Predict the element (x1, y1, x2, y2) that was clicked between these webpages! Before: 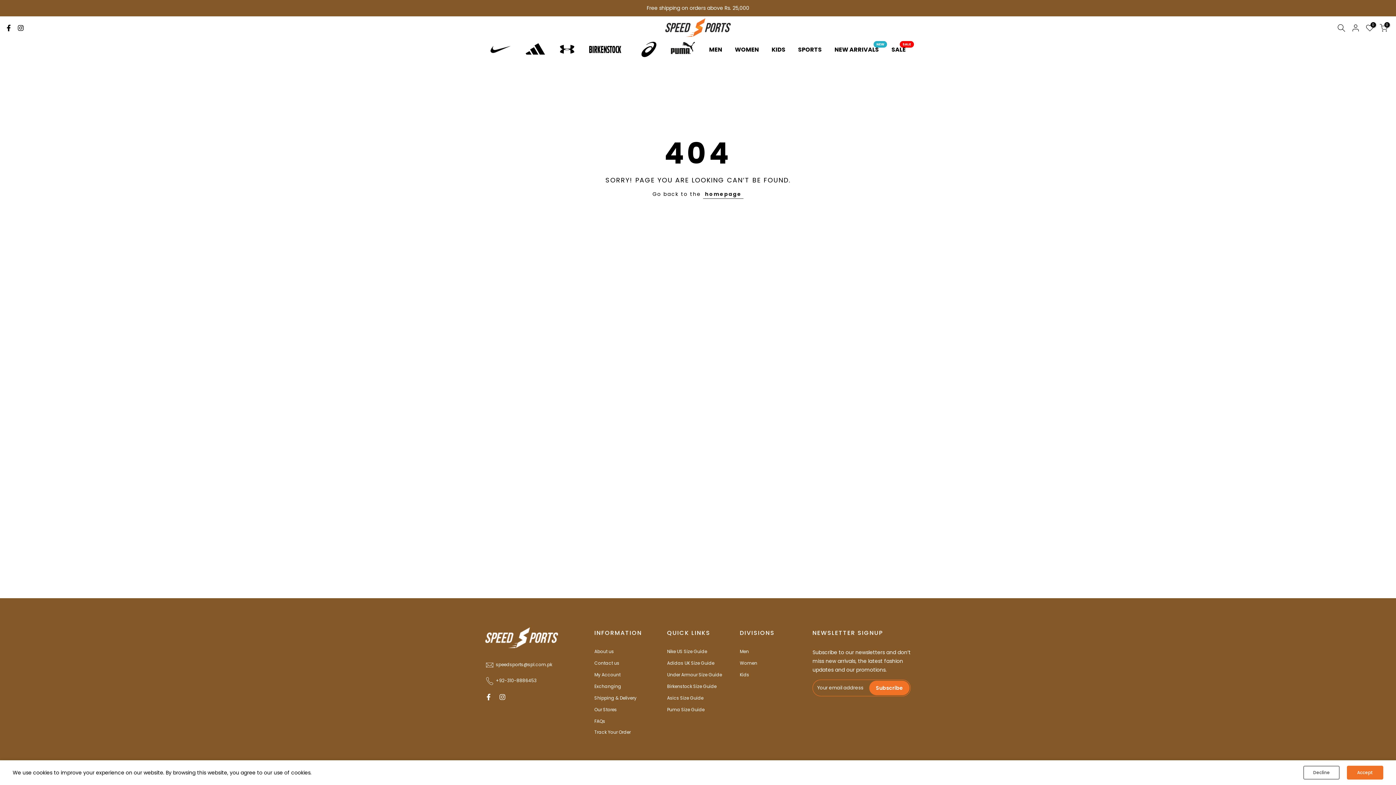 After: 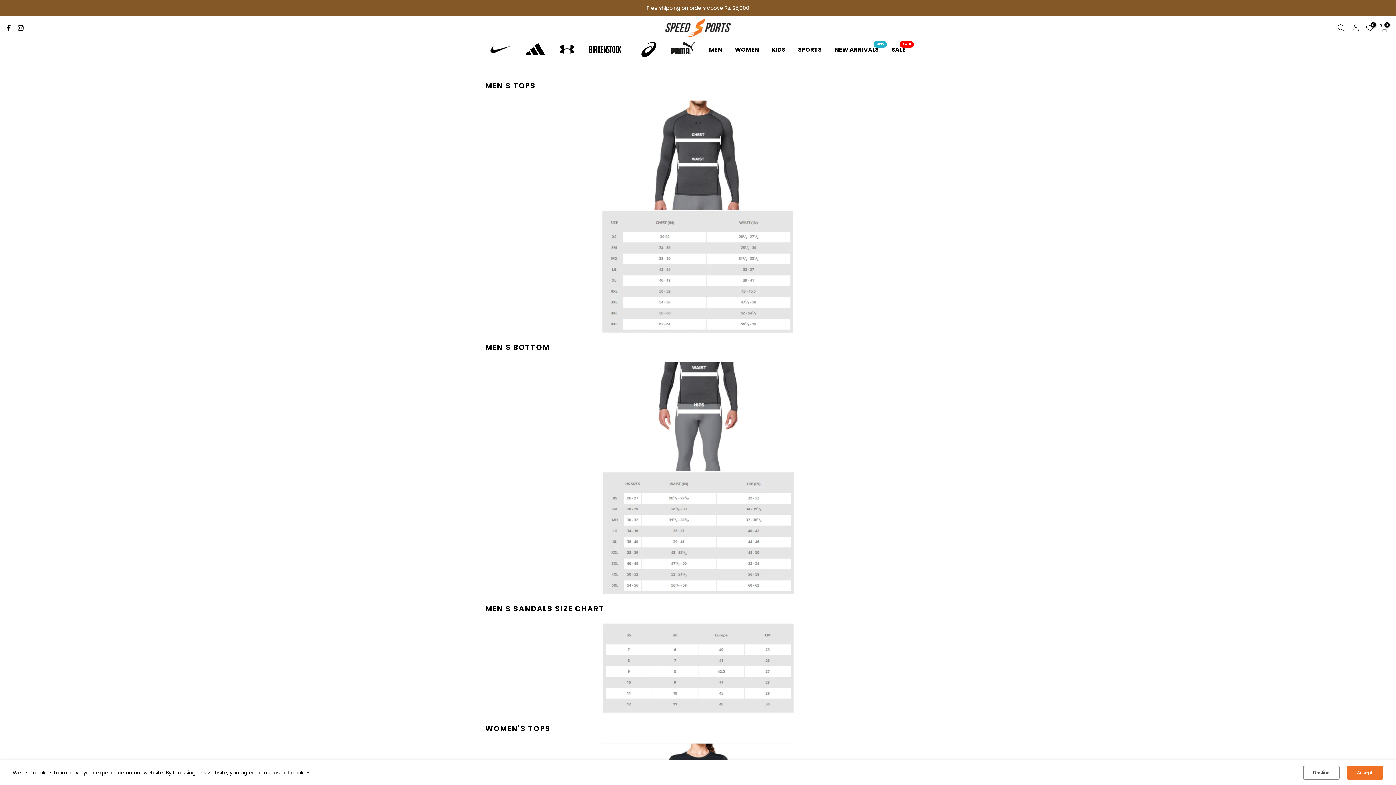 Action: bbox: (667, 671, 722, 678) label: Under Armour Size Guide